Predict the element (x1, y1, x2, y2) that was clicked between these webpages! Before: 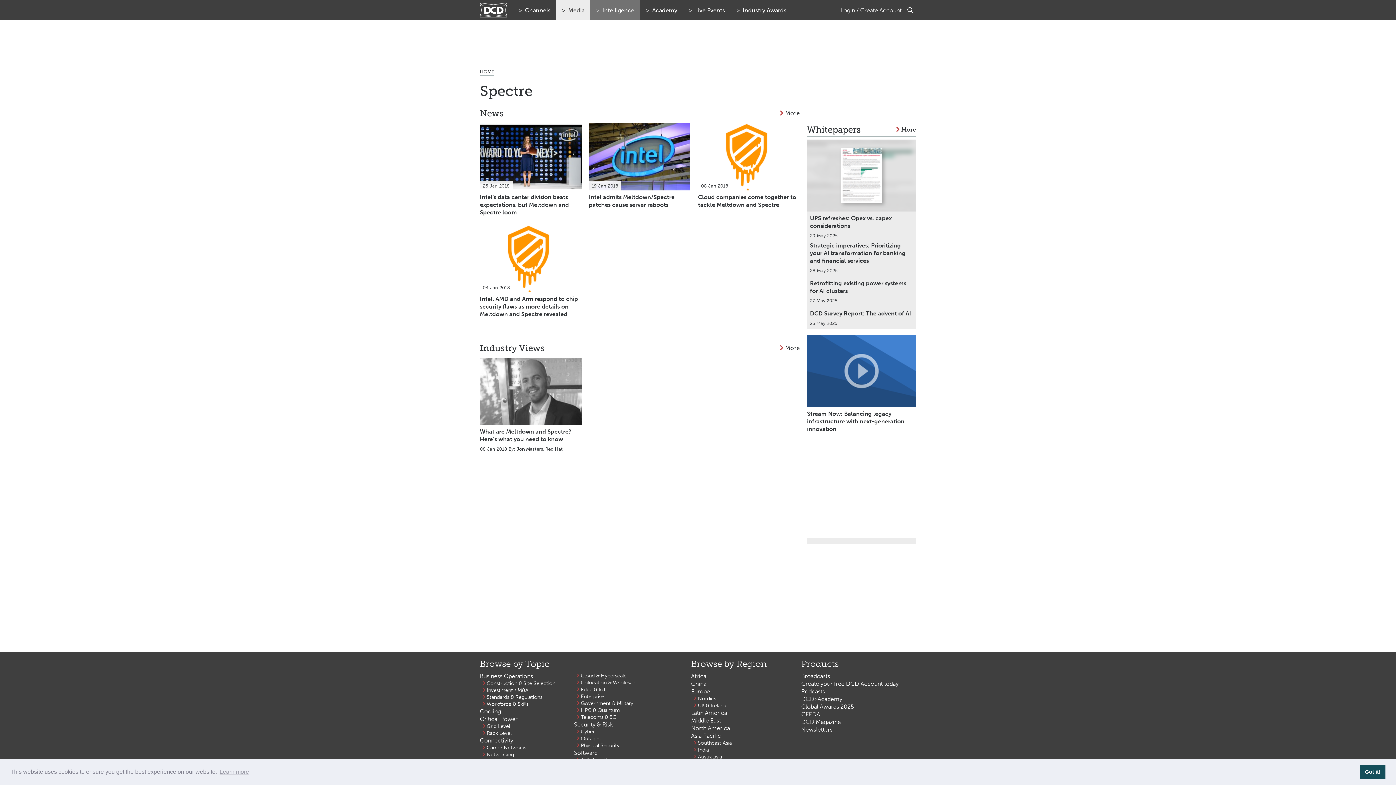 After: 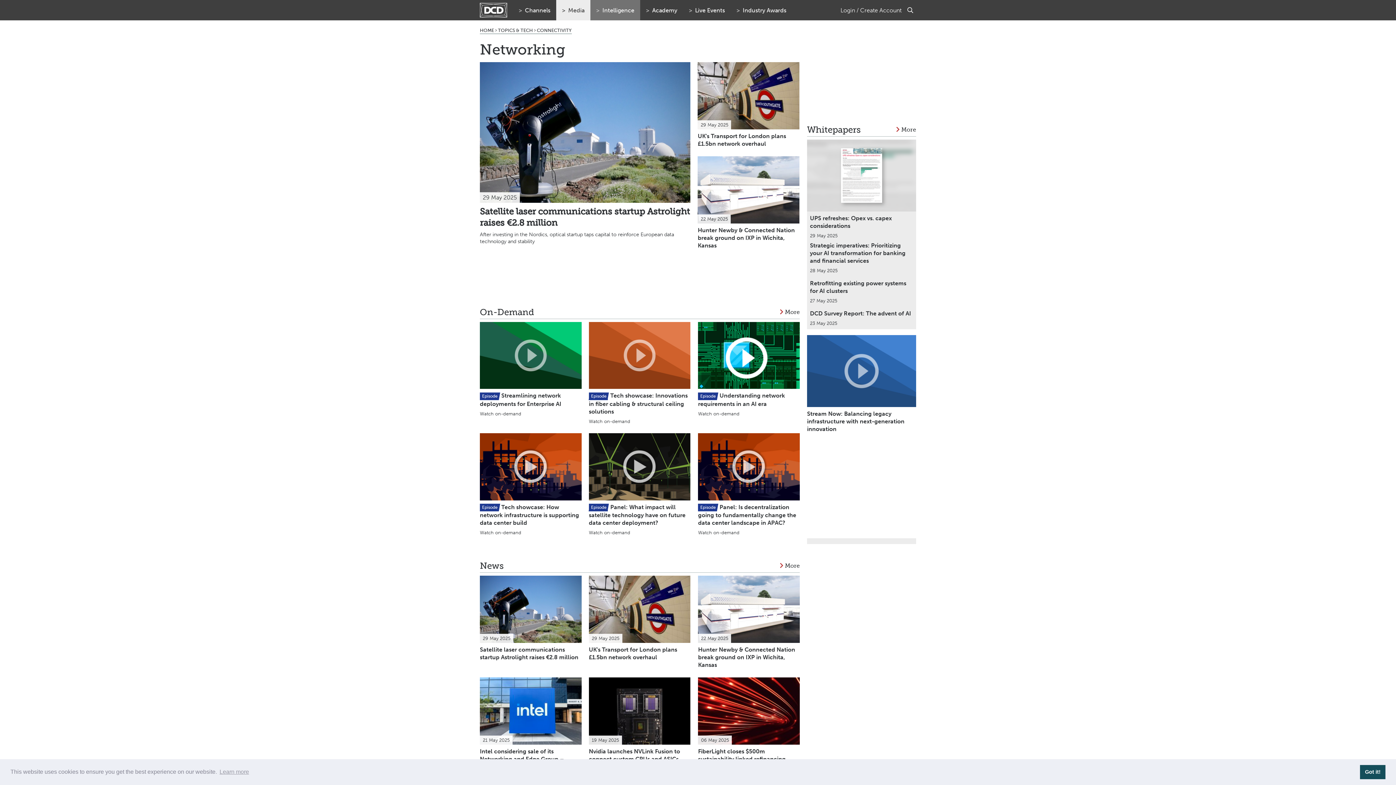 Action: bbox: (486, 751, 514, 758) label: Networking